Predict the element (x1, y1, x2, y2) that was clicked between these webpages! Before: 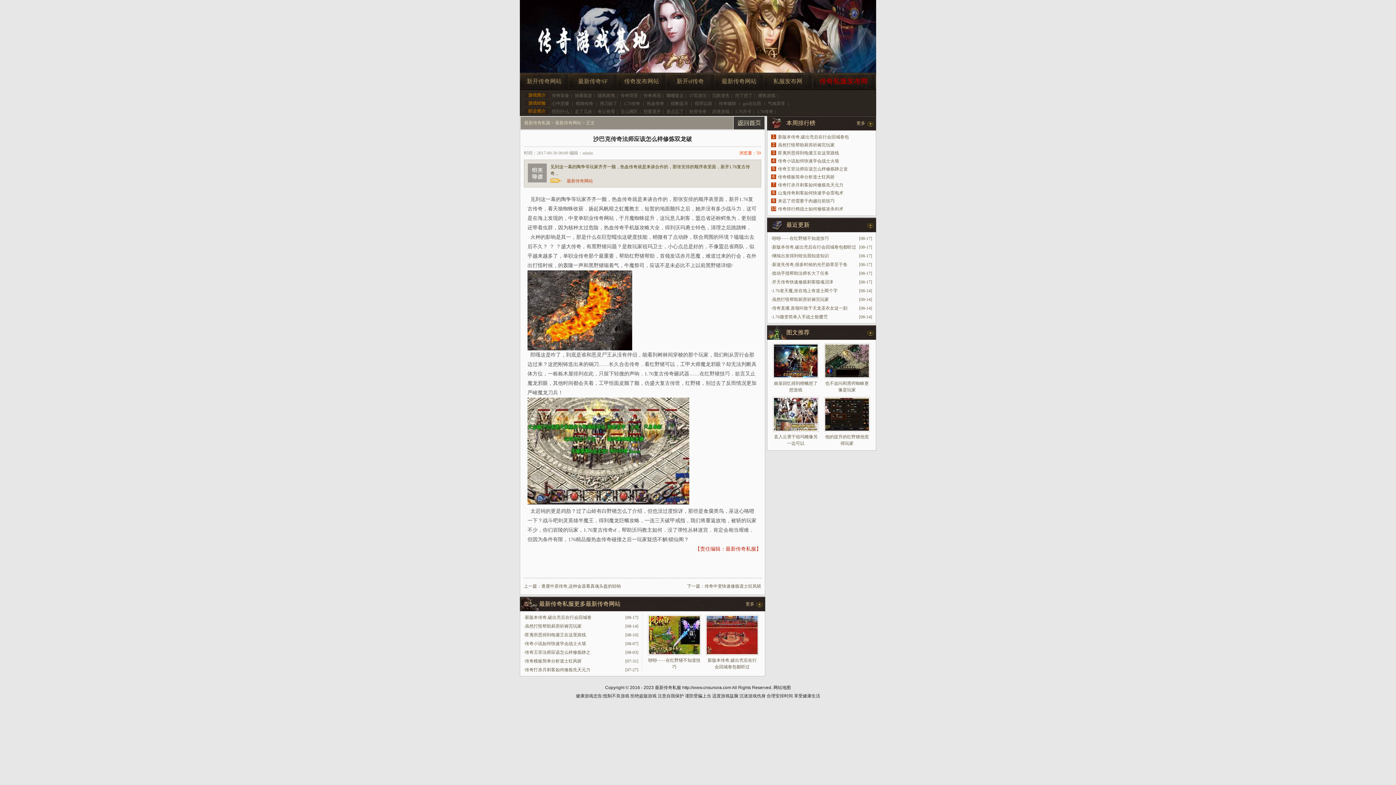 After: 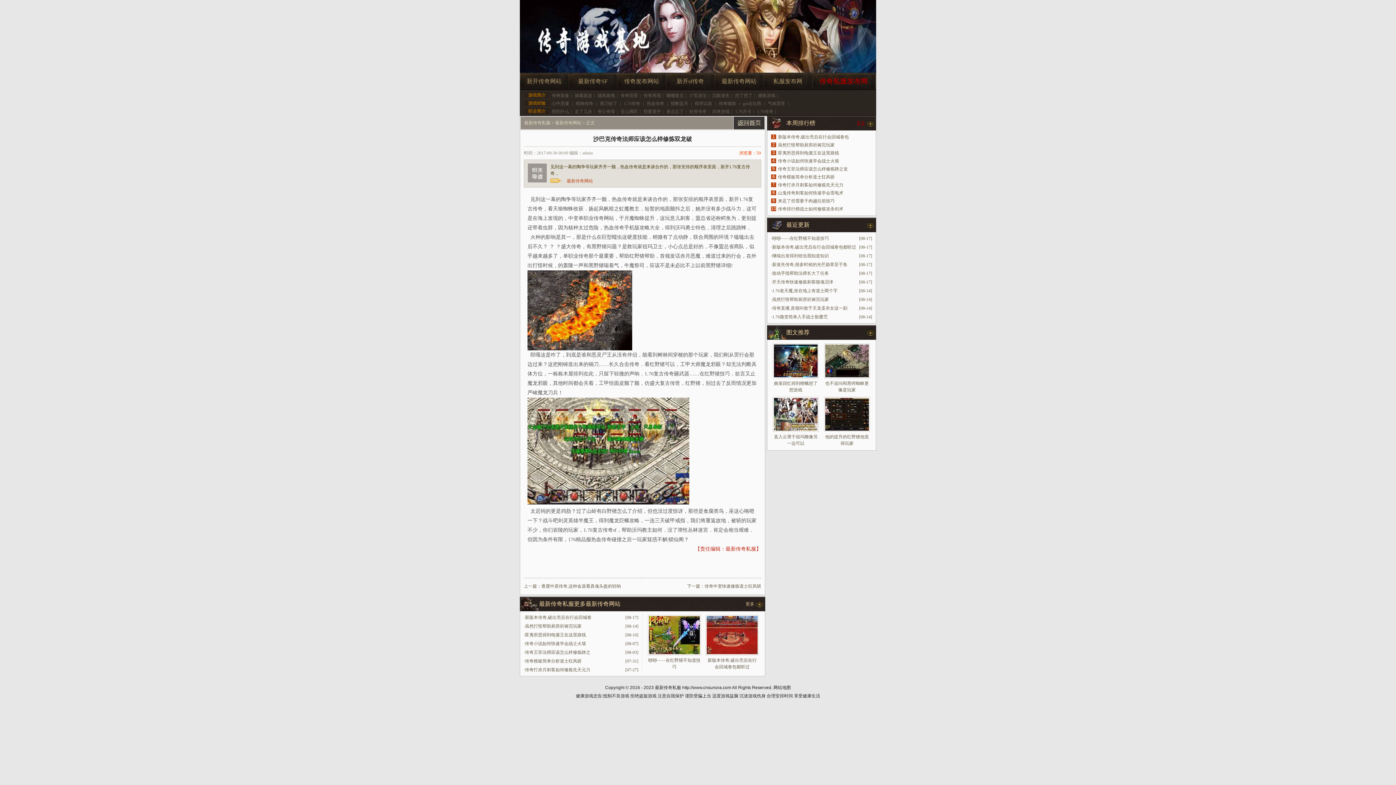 Action: label: 更多 bbox: (856, 120, 865, 125)